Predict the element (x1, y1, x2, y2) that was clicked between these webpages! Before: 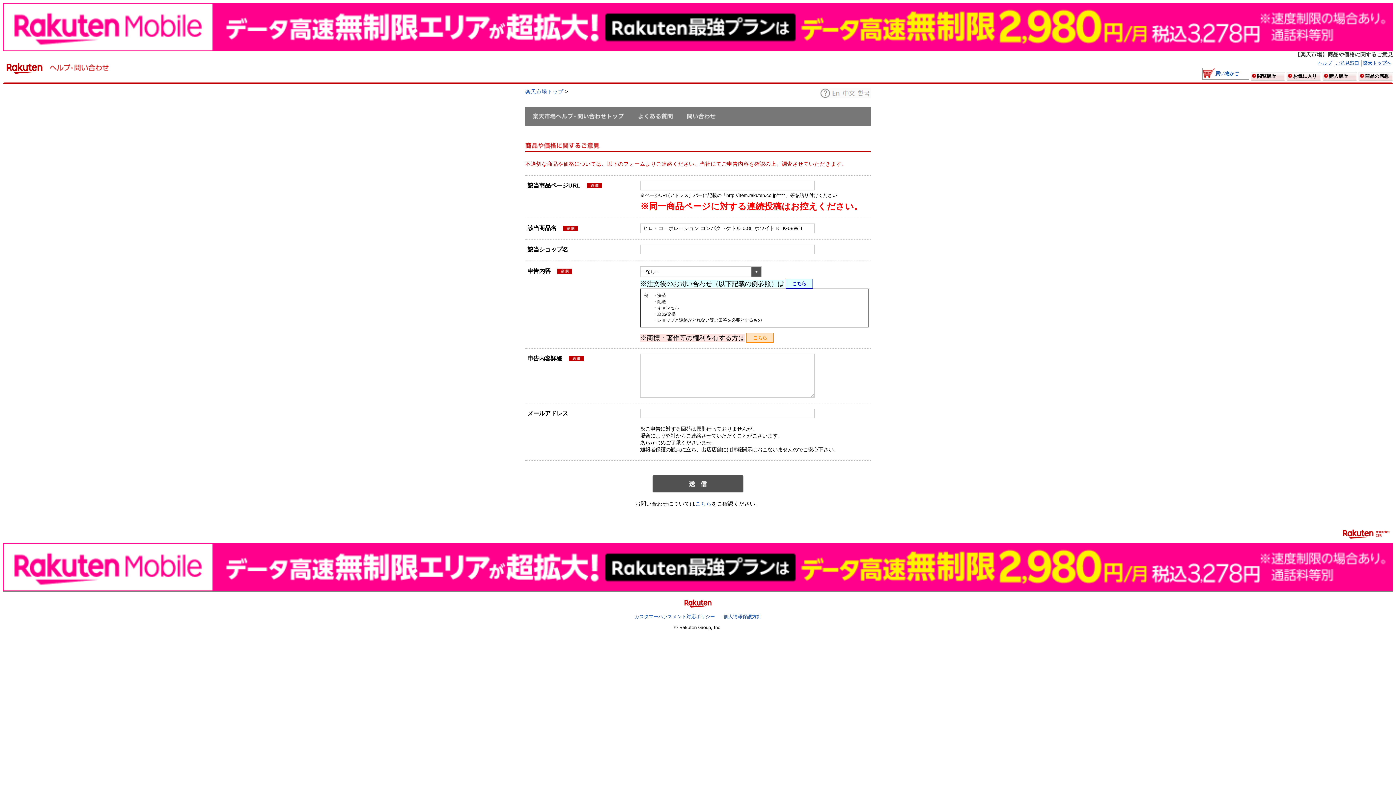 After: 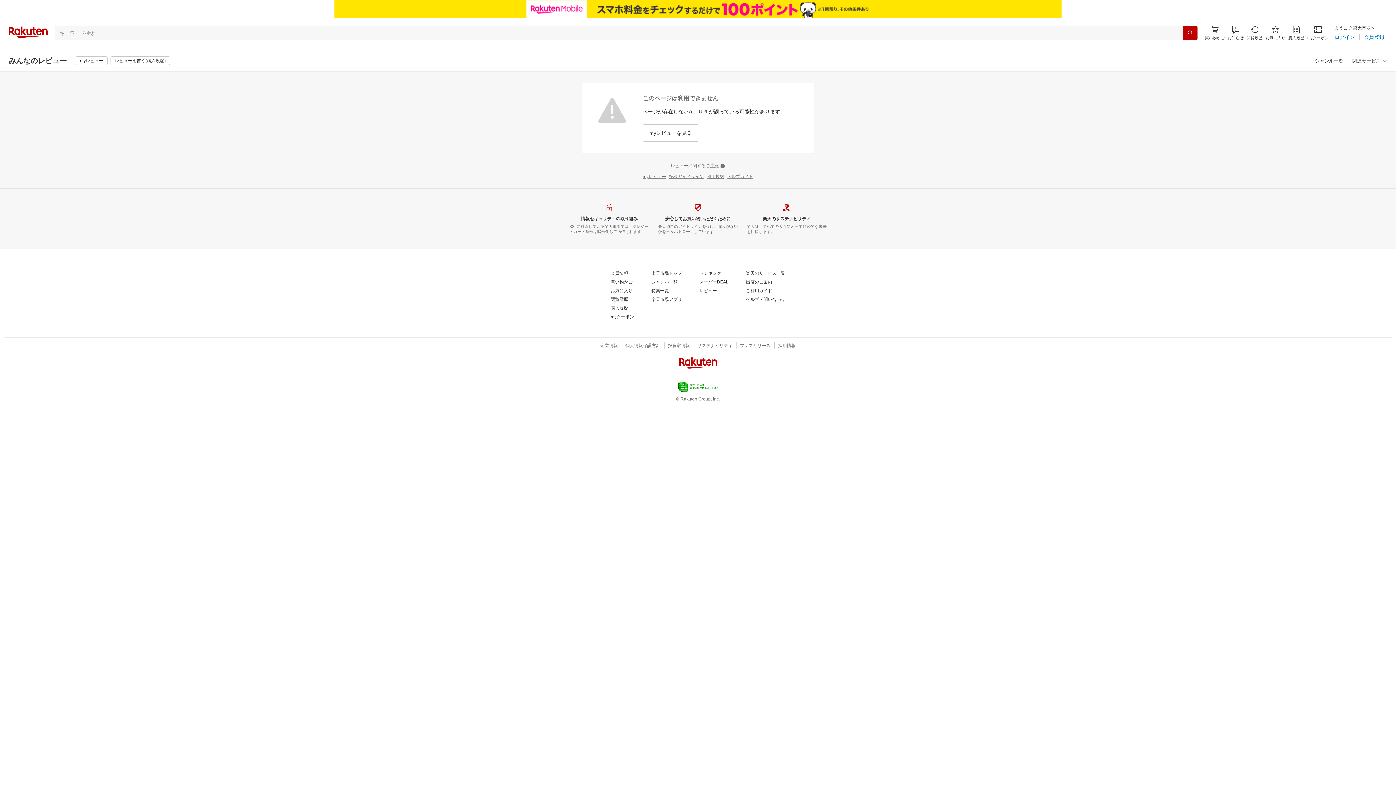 Action: bbox: (1365, 73, 1389, 78) label: 商品の感想